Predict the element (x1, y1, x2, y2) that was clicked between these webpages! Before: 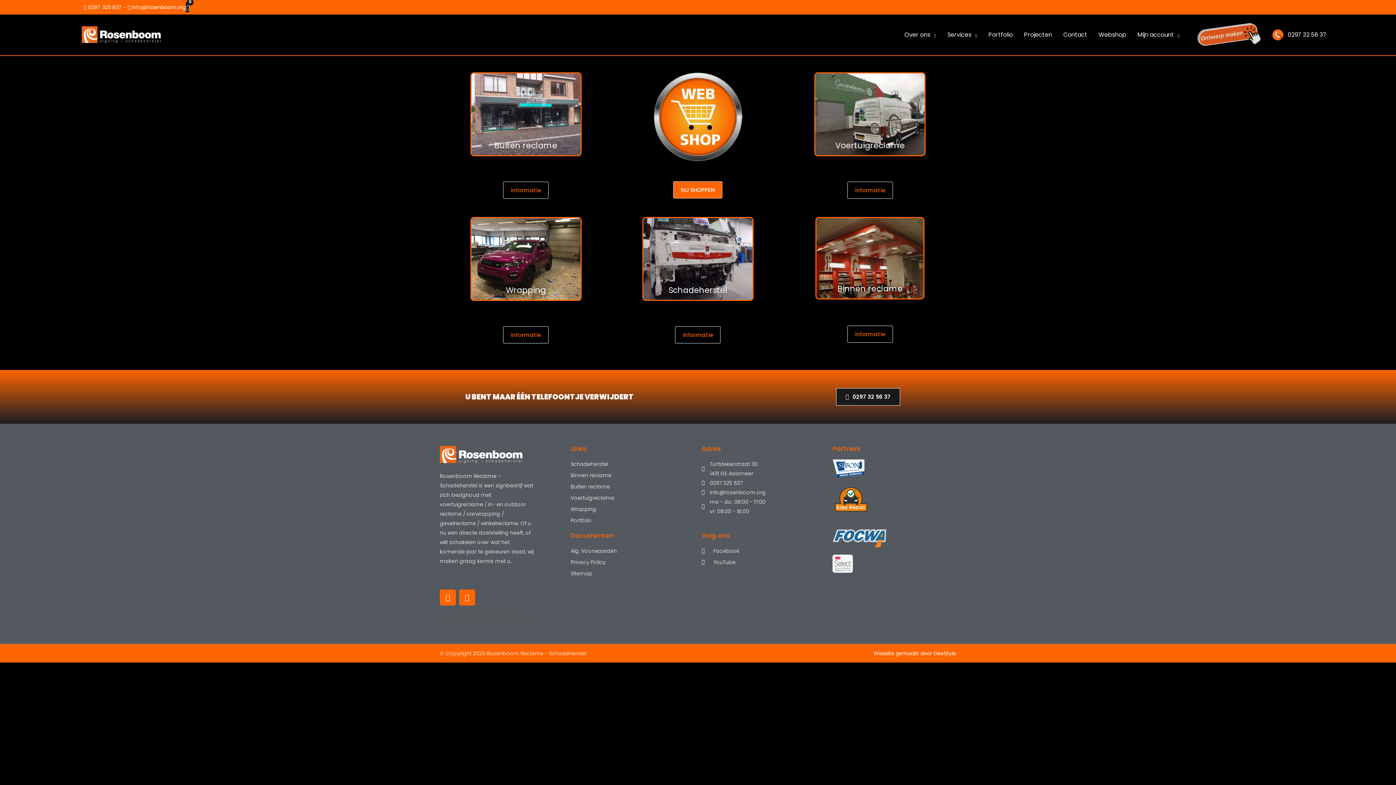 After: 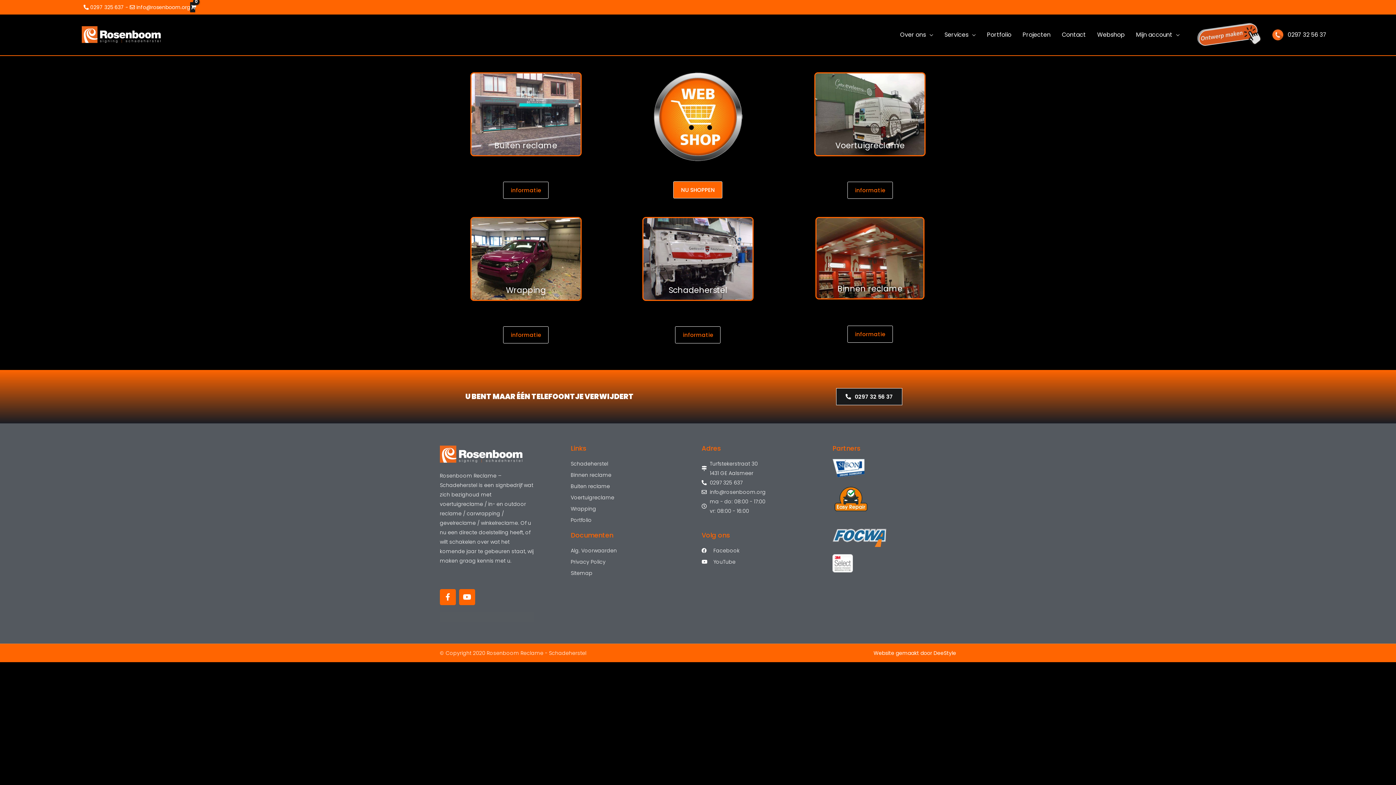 Action: bbox: (570, 546, 694, 555) label: Alg. Voorwaarden